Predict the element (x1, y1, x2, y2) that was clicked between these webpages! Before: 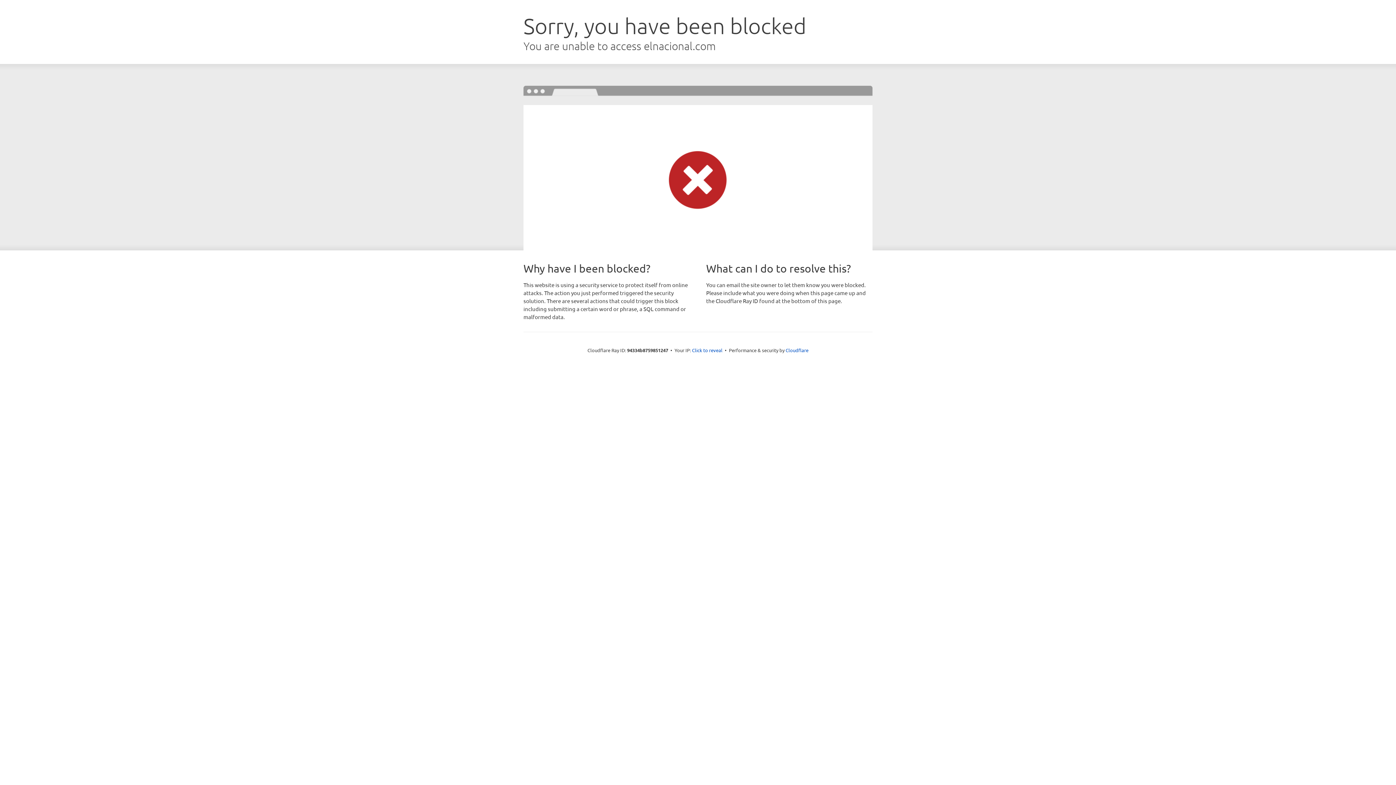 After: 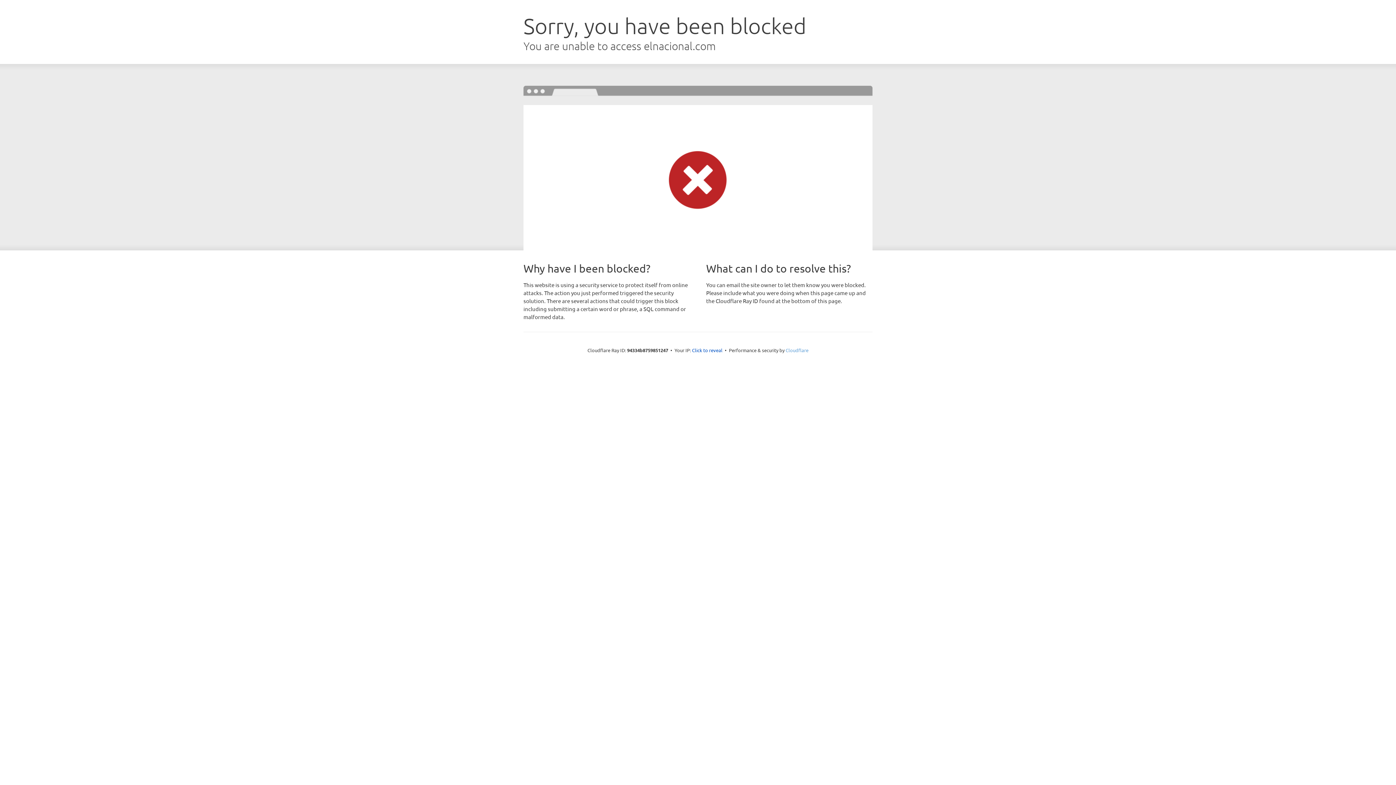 Action: label: Cloudflare bbox: (785, 347, 808, 353)